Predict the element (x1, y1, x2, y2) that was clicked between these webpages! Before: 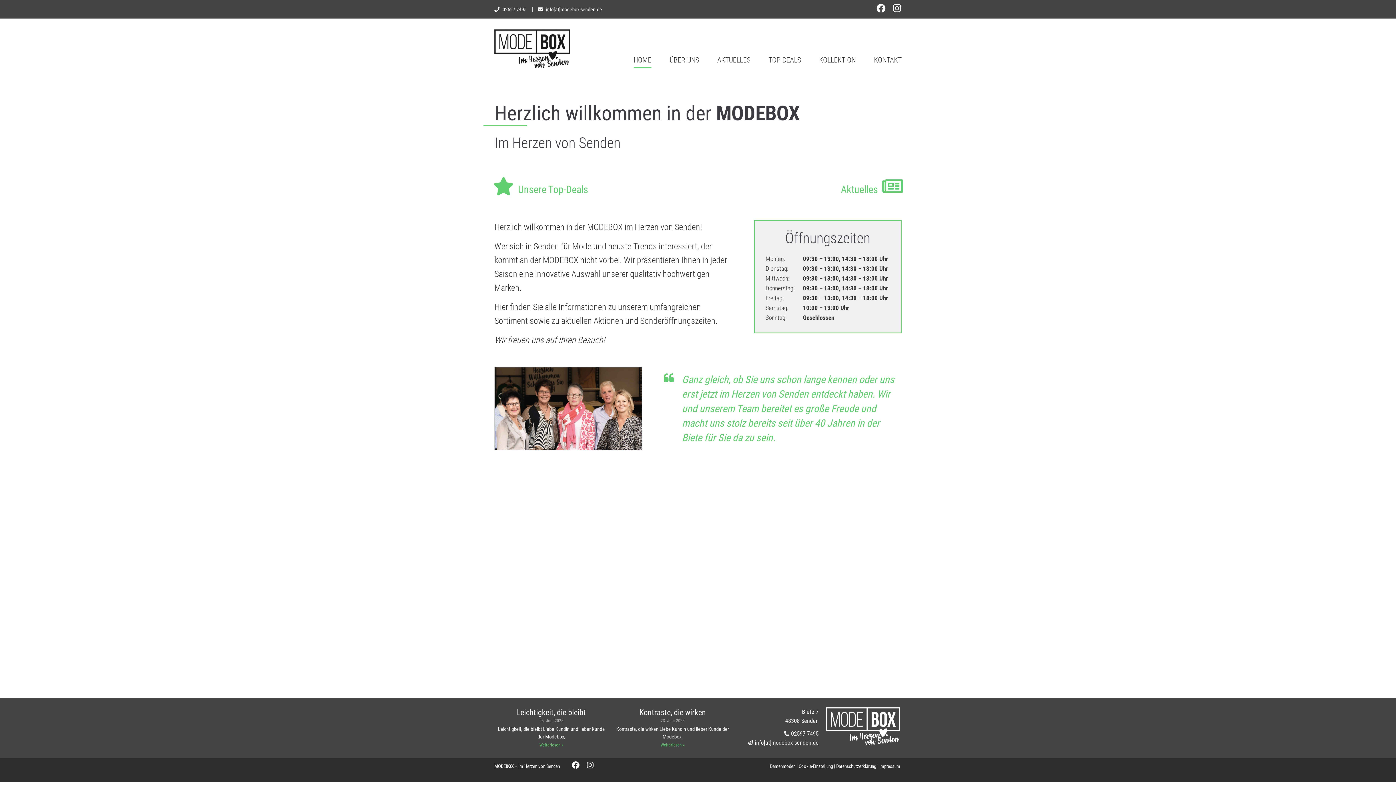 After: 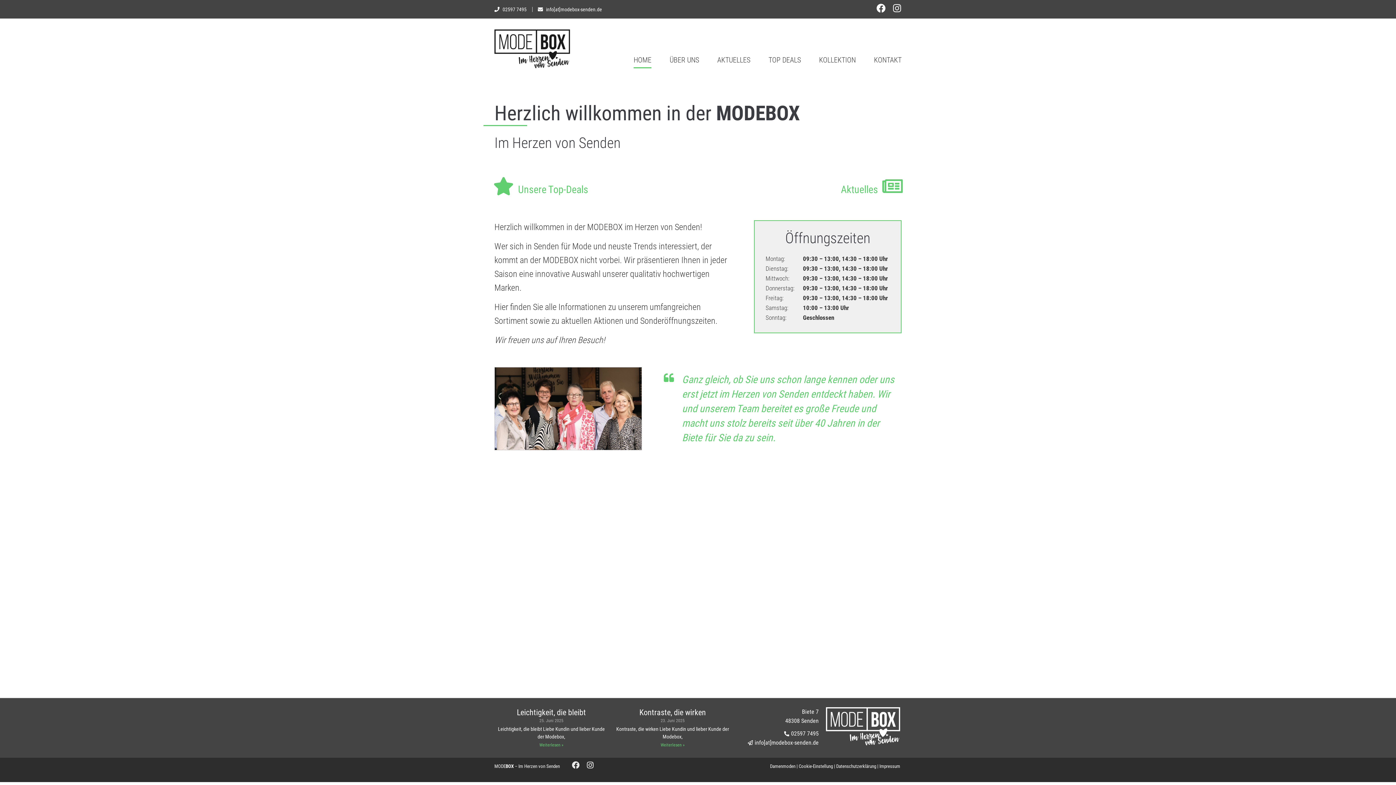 Action: bbox: (577, 761, 585, 769) label: Facebook